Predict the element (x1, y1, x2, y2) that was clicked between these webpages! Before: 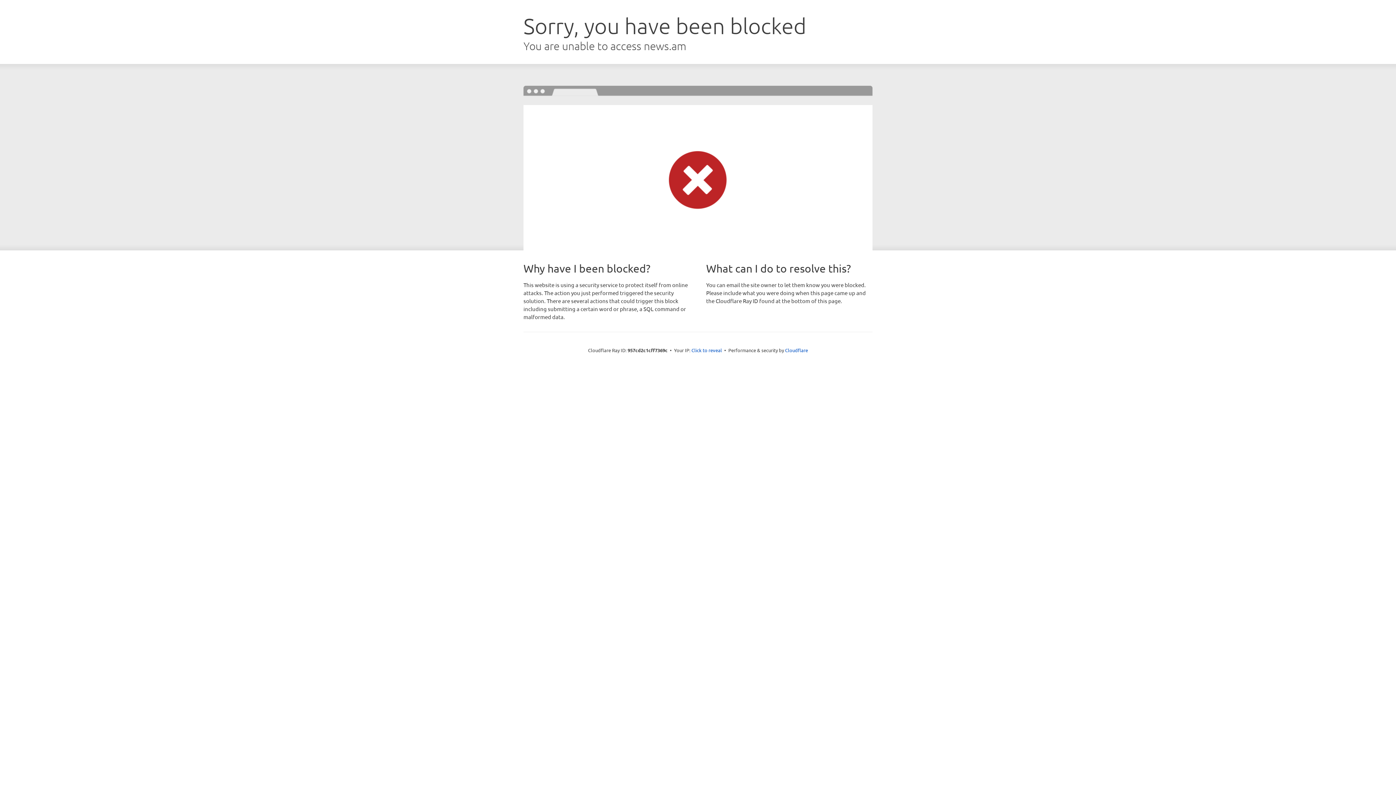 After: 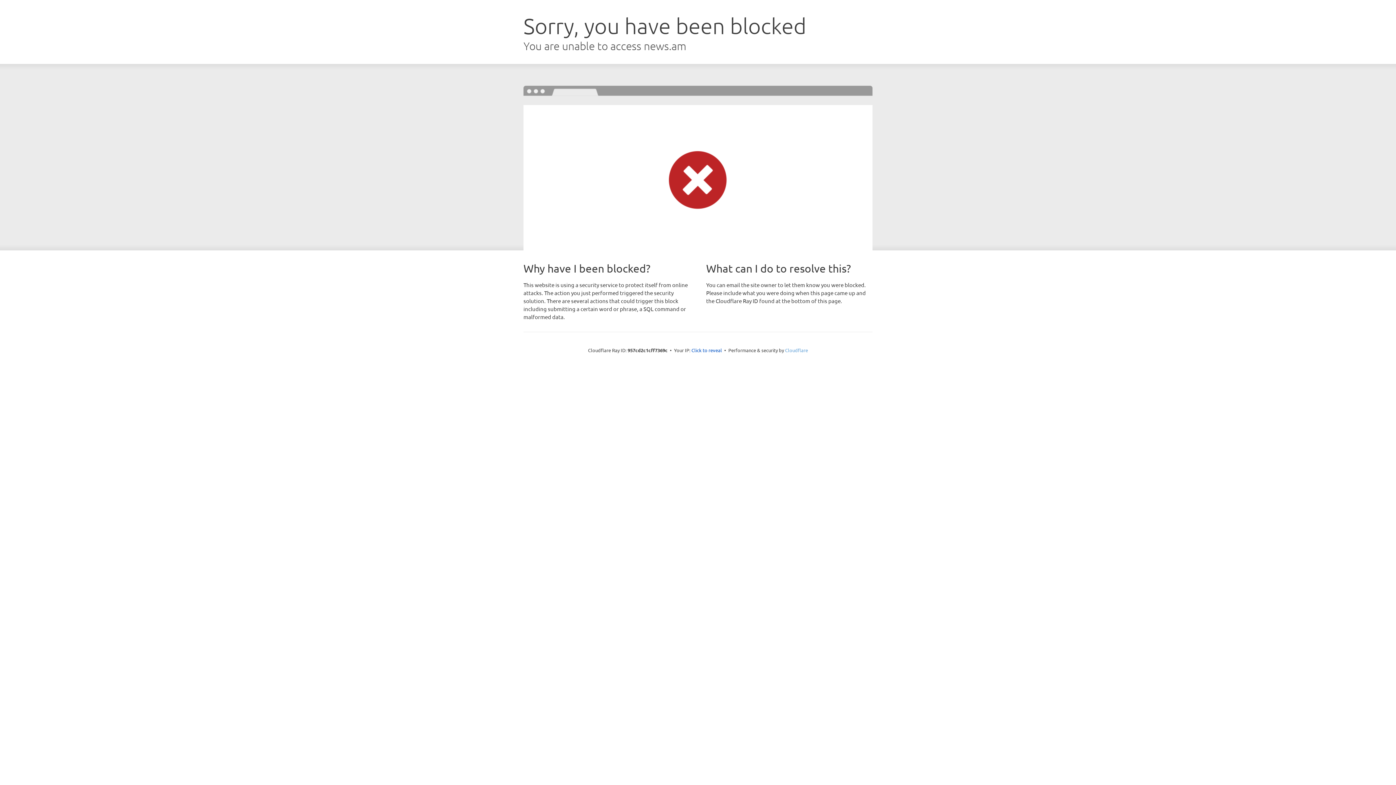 Action: bbox: (785, 347, 808, 353) label: Cloudflare